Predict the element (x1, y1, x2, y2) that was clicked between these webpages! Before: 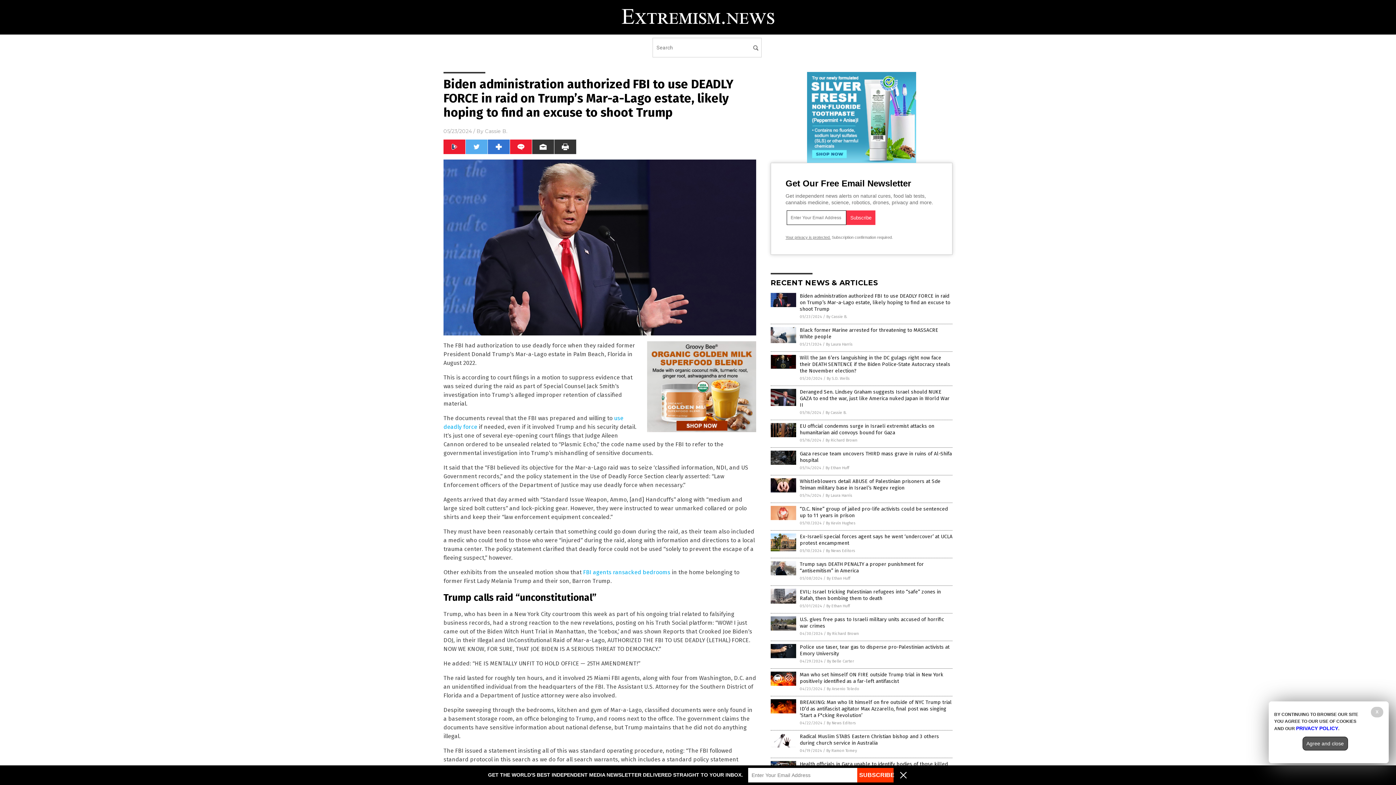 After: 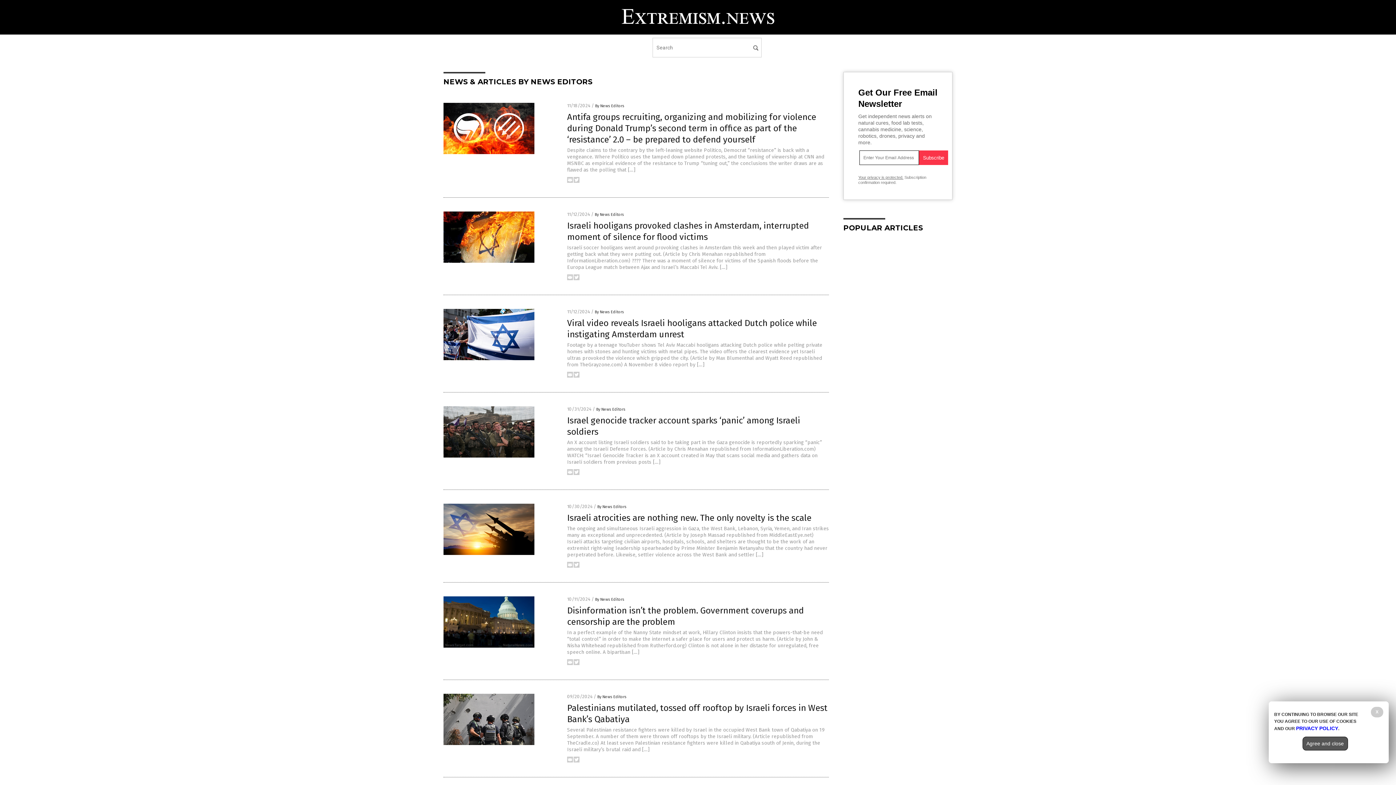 Action: bbox: (826, 721, 856, 725) label: By News Editors